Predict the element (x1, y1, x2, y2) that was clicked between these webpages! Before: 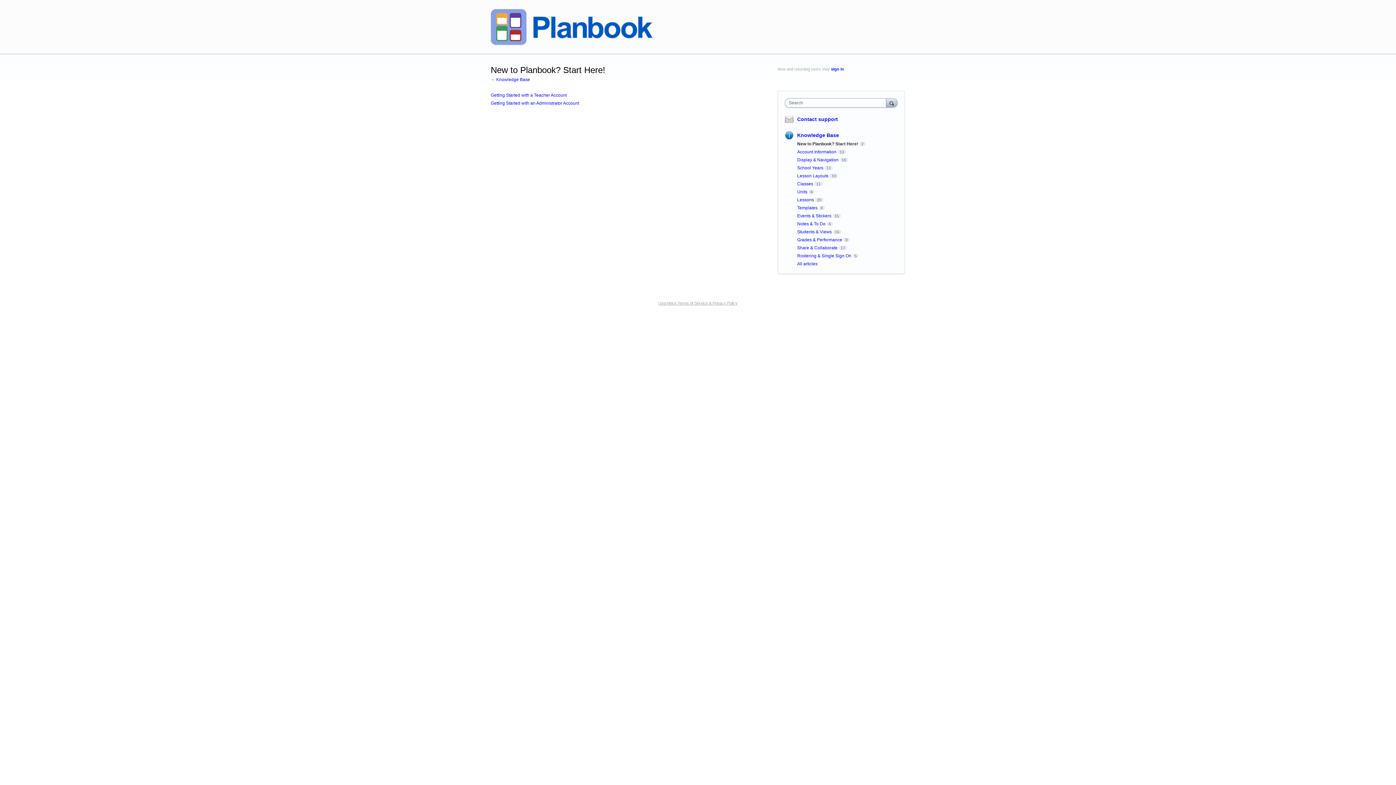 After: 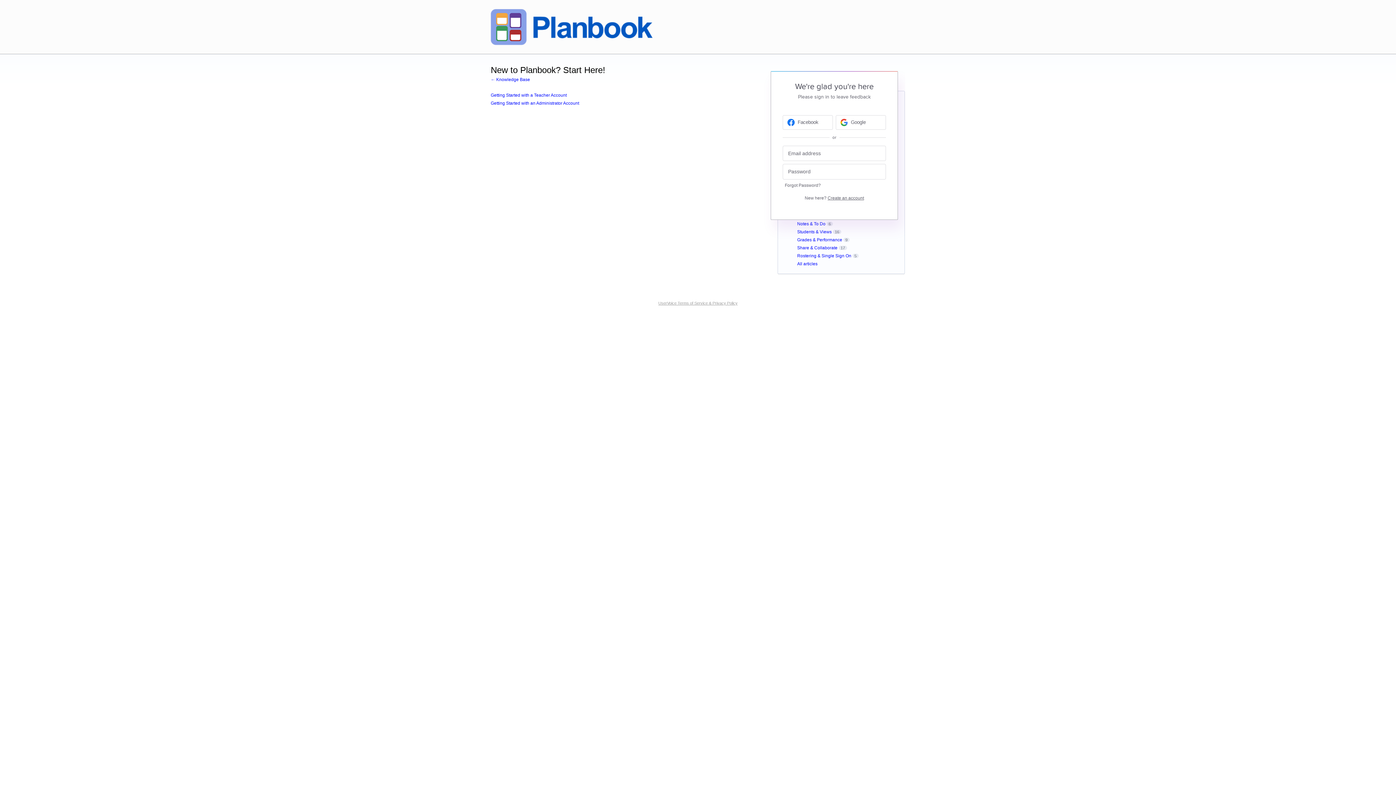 Action: label: sign in bbox: (831, 66, 844, 71)